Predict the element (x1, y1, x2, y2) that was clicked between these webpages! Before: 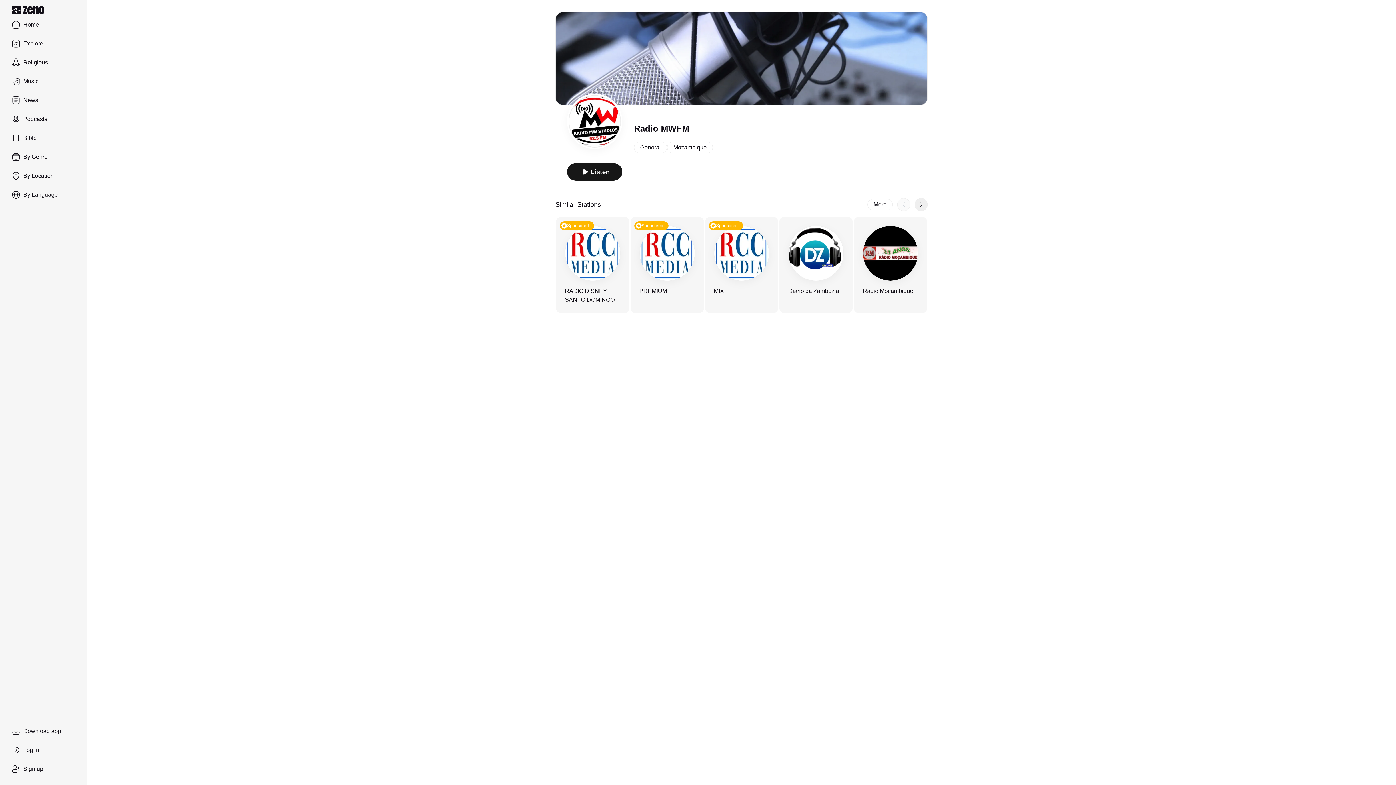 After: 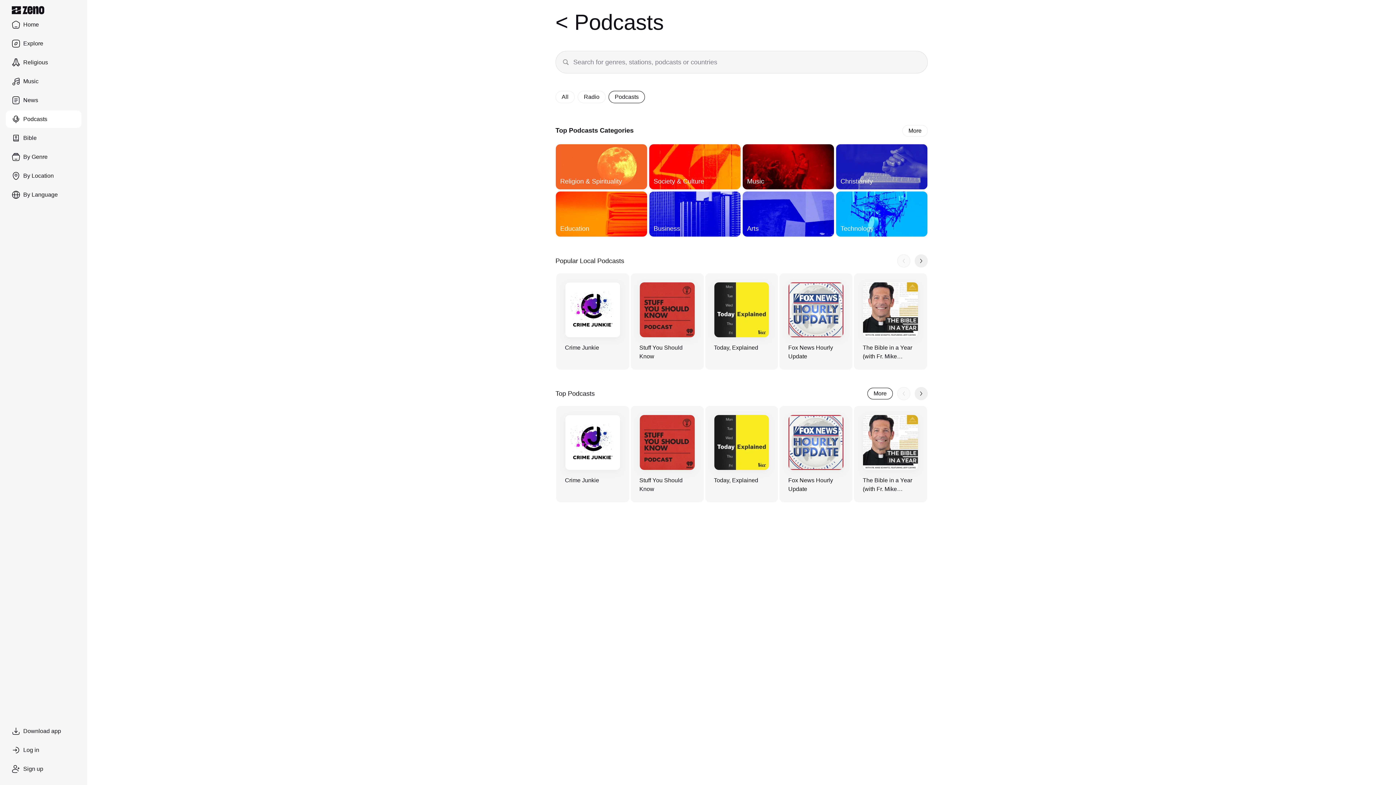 Action: bbox: (5, 110, 81, 128) label: Podcasts